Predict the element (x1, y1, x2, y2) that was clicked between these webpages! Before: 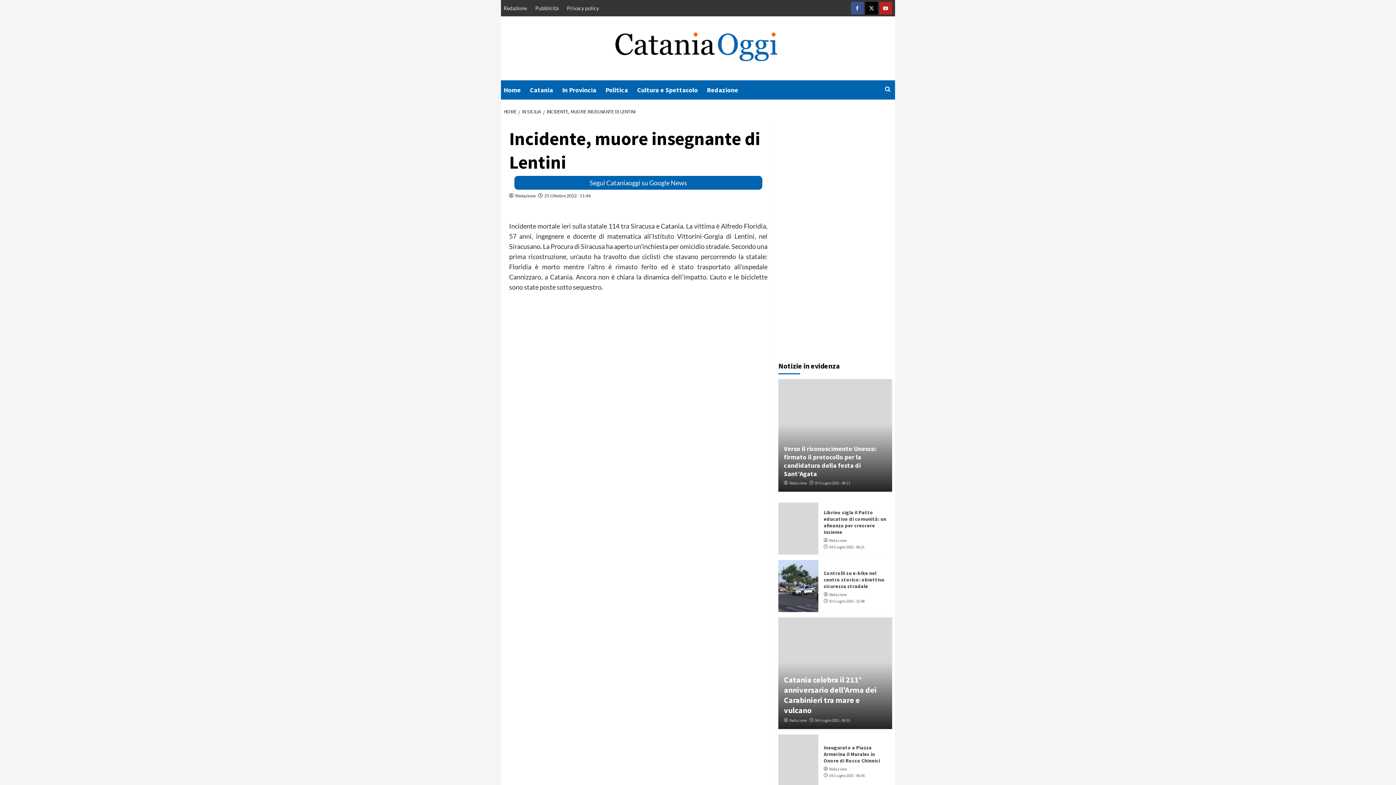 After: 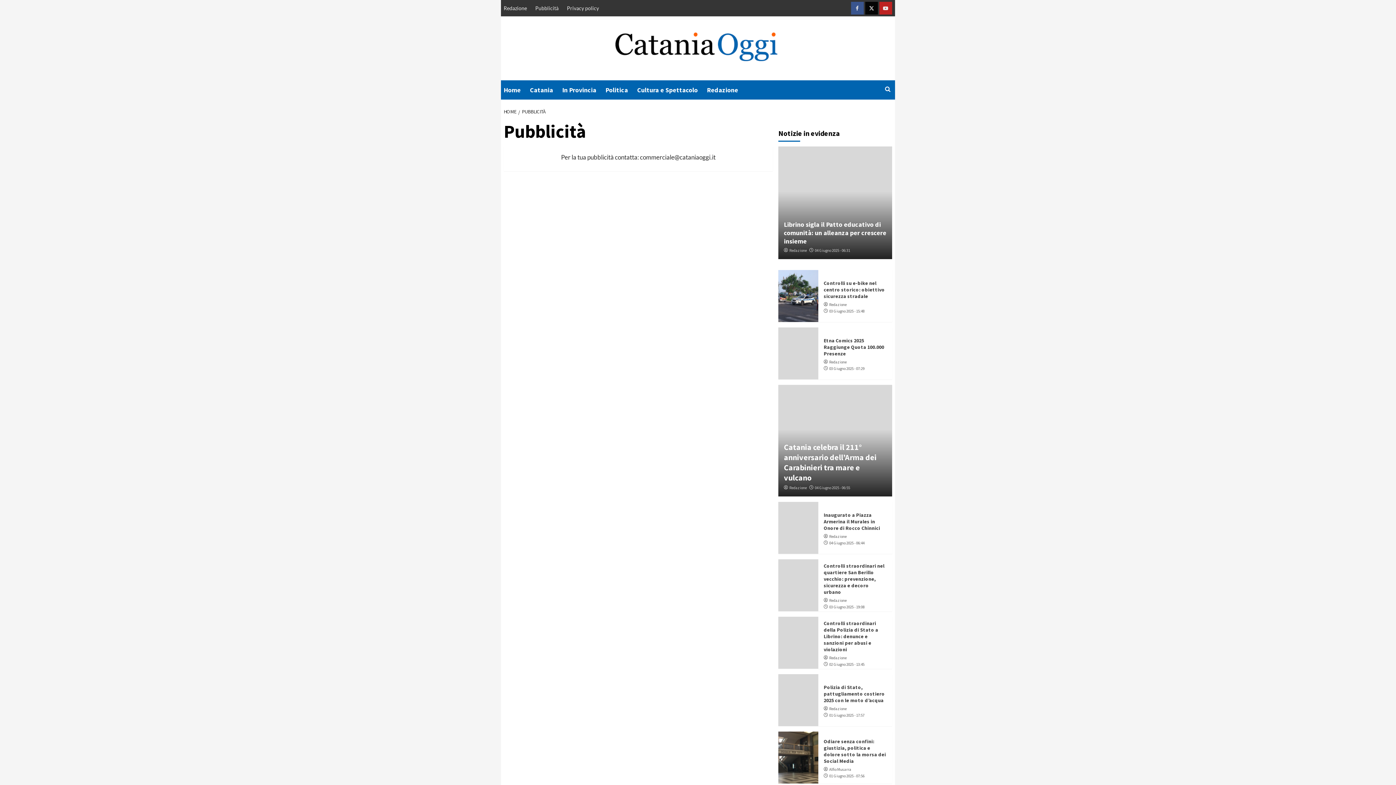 Action: label: Pubblicità bbox: (531, 0, 562, 16)